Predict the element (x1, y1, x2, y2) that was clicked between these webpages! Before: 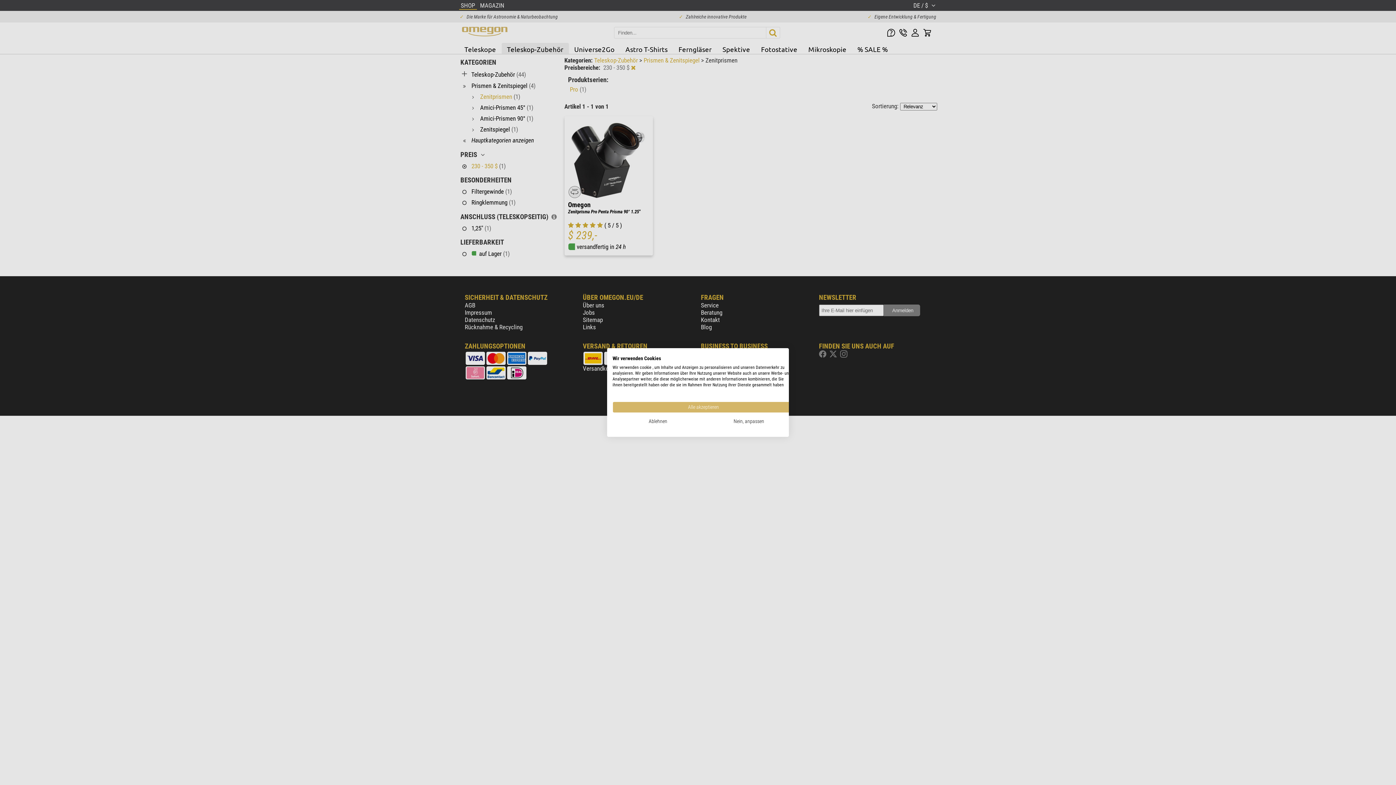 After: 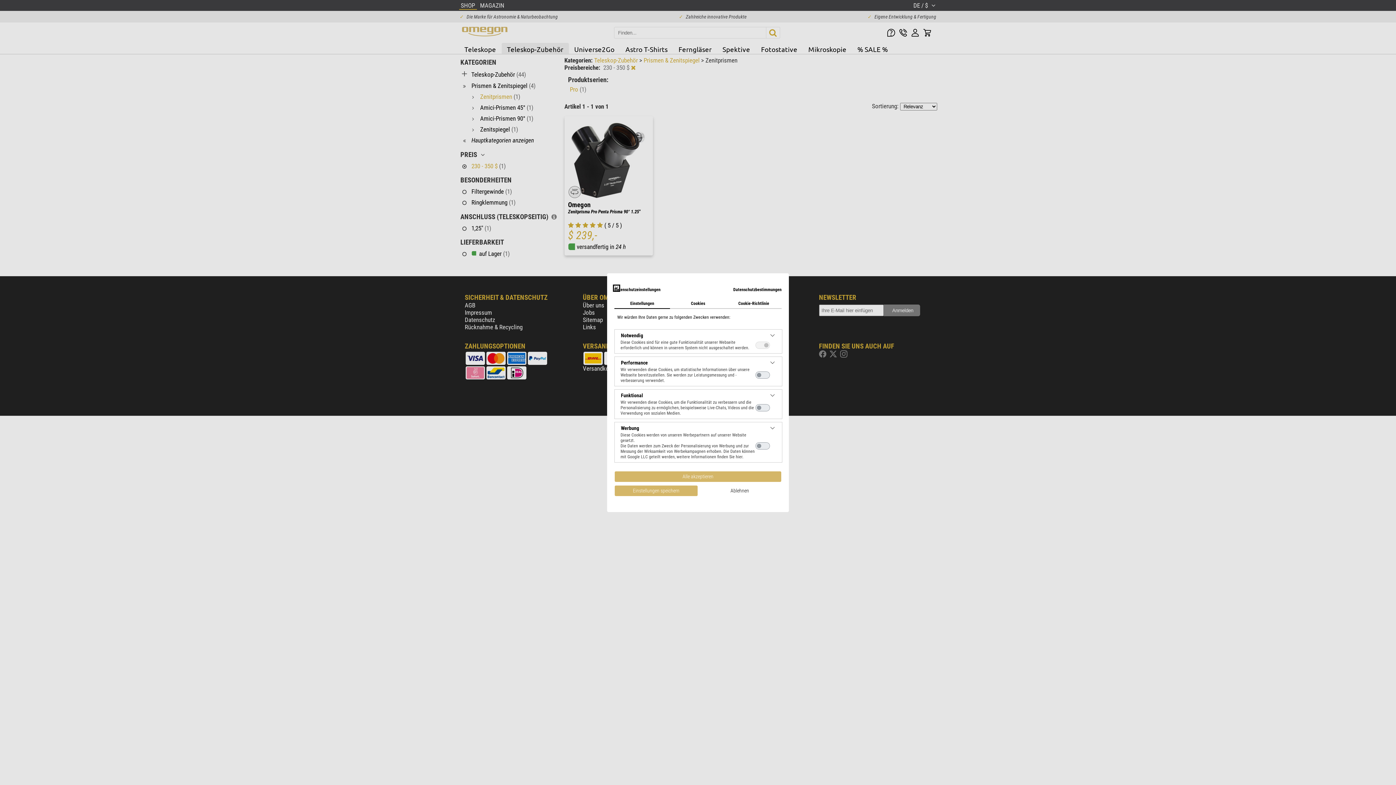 Action: bbox: (703, 416, 794, 427) label: cookie Einstellungen anpassen